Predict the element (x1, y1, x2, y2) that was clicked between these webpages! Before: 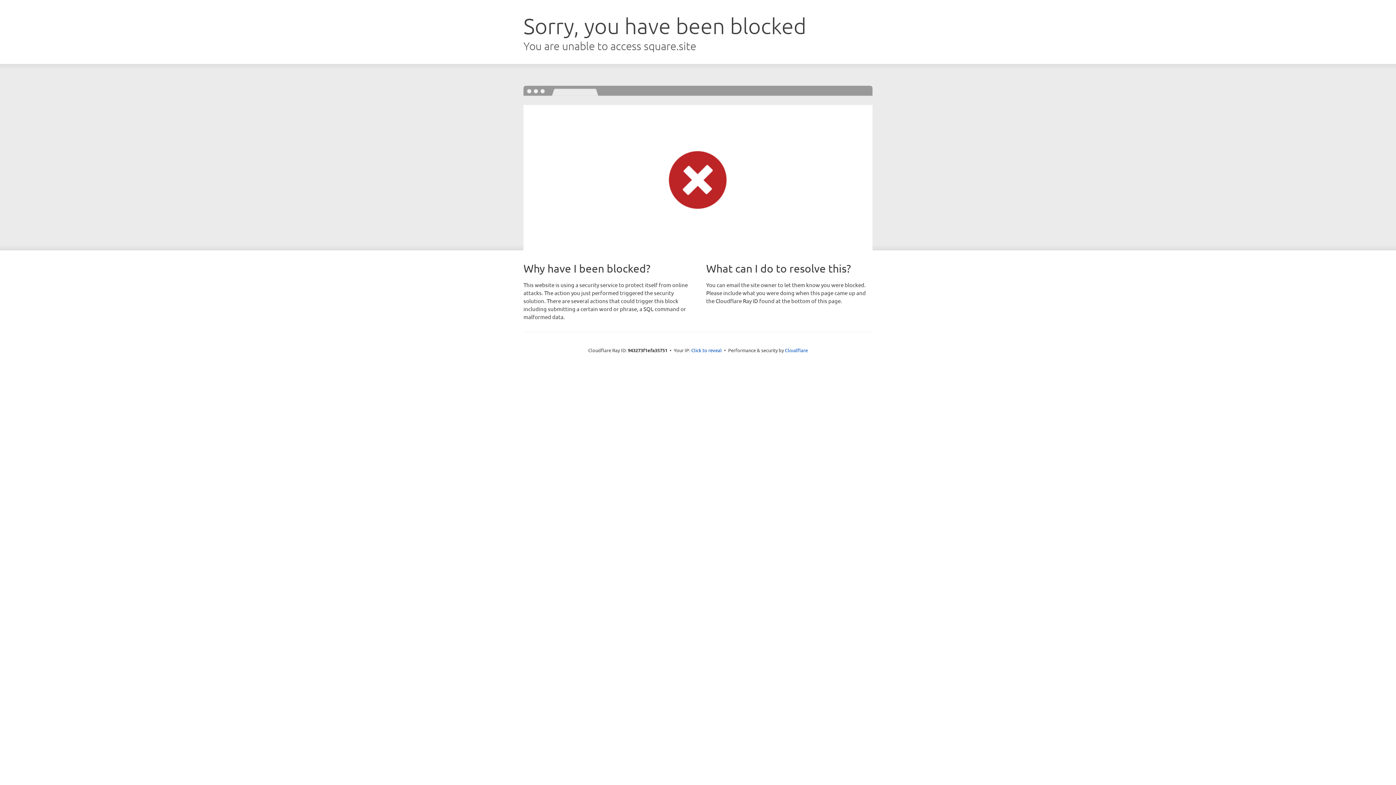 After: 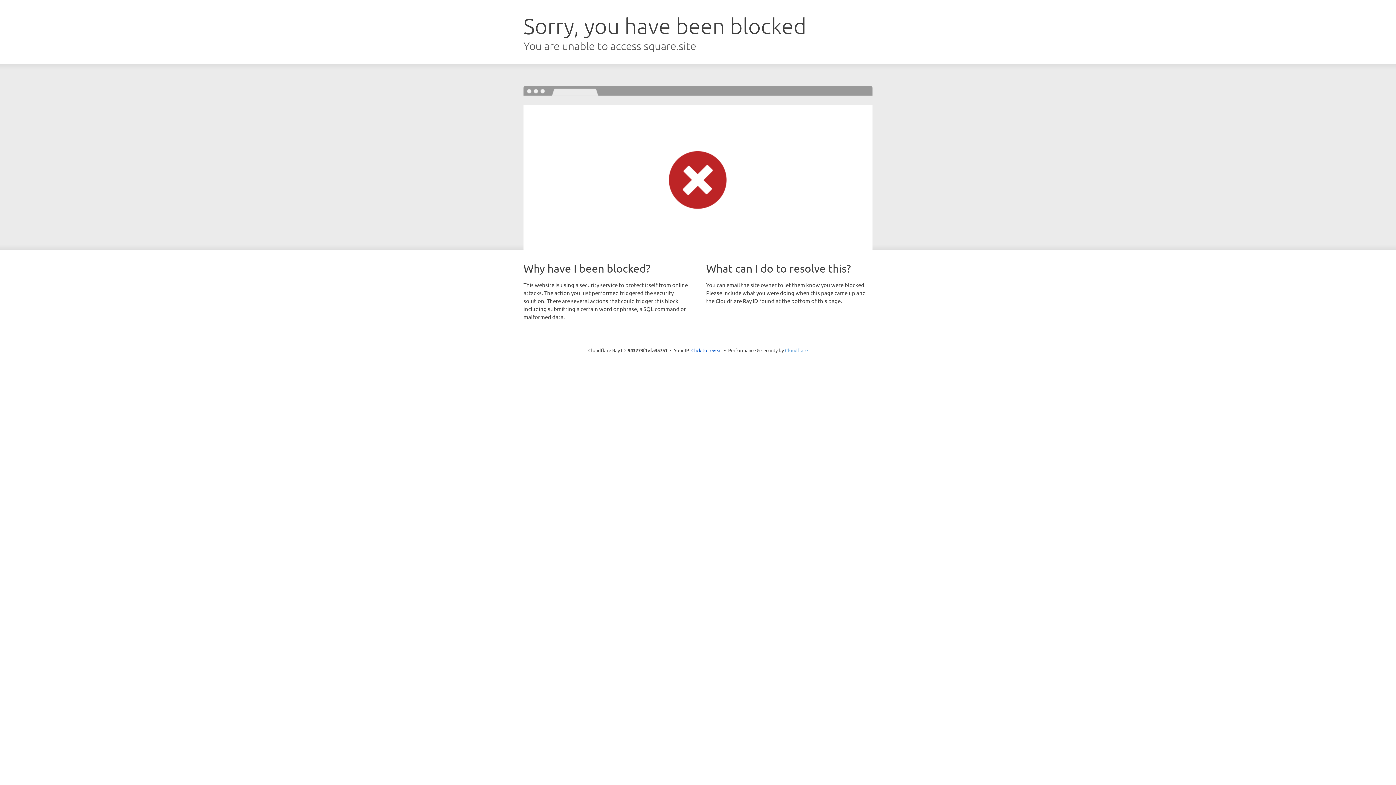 Action: label: Cloudflare bbox: (785, 347, 808, 353)